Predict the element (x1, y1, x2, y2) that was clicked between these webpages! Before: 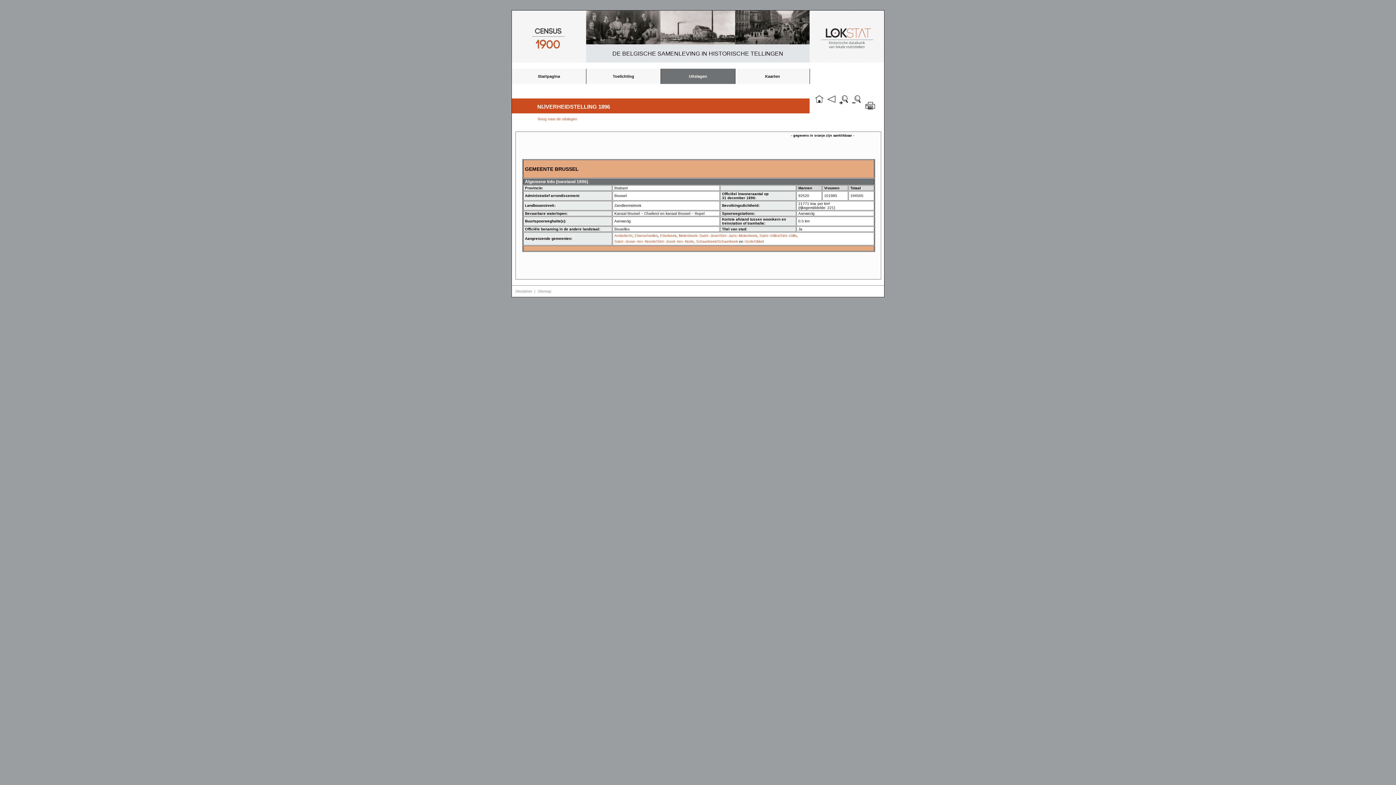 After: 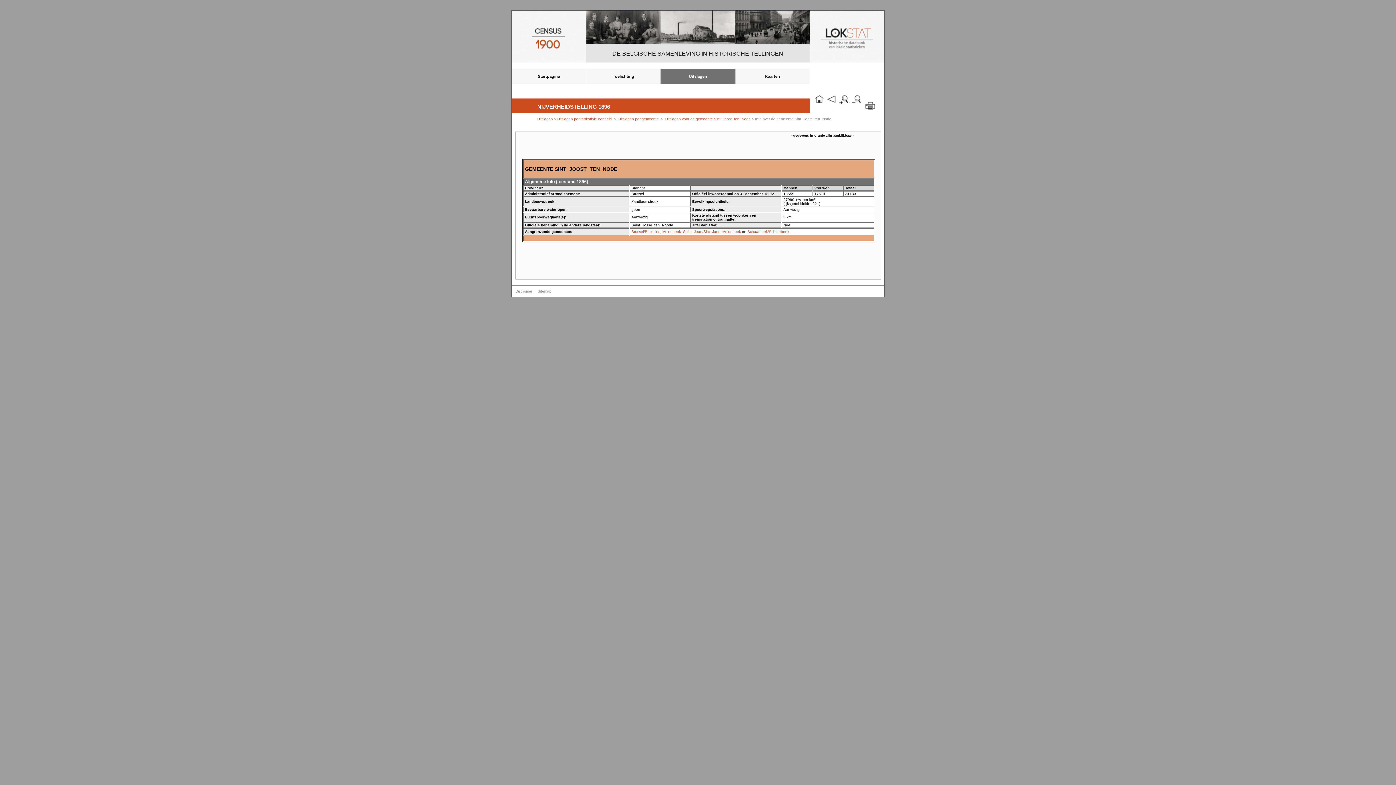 Action: label: Saint−Josse−ten−Noode/Sint−Joost−ten−Node bbox: (614, 239, 694, 243)